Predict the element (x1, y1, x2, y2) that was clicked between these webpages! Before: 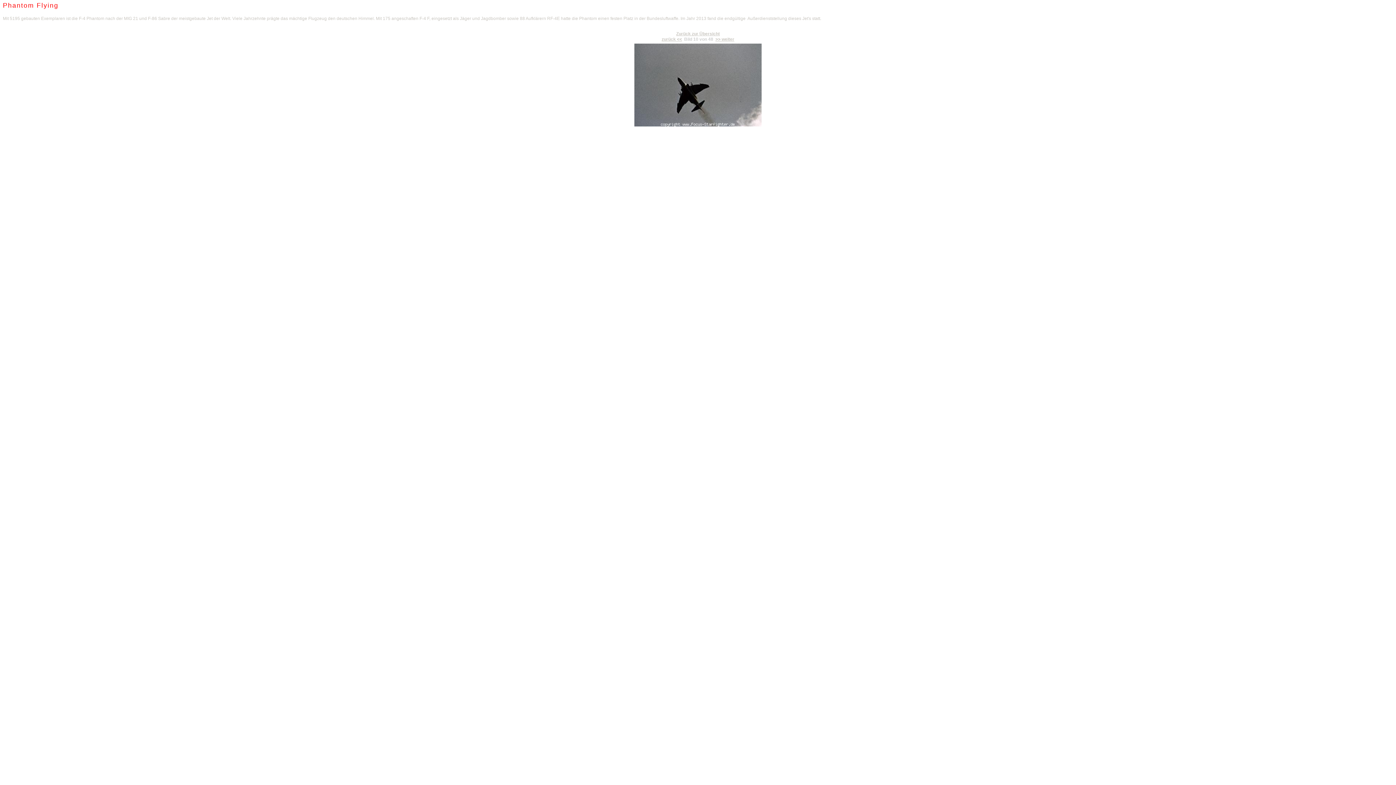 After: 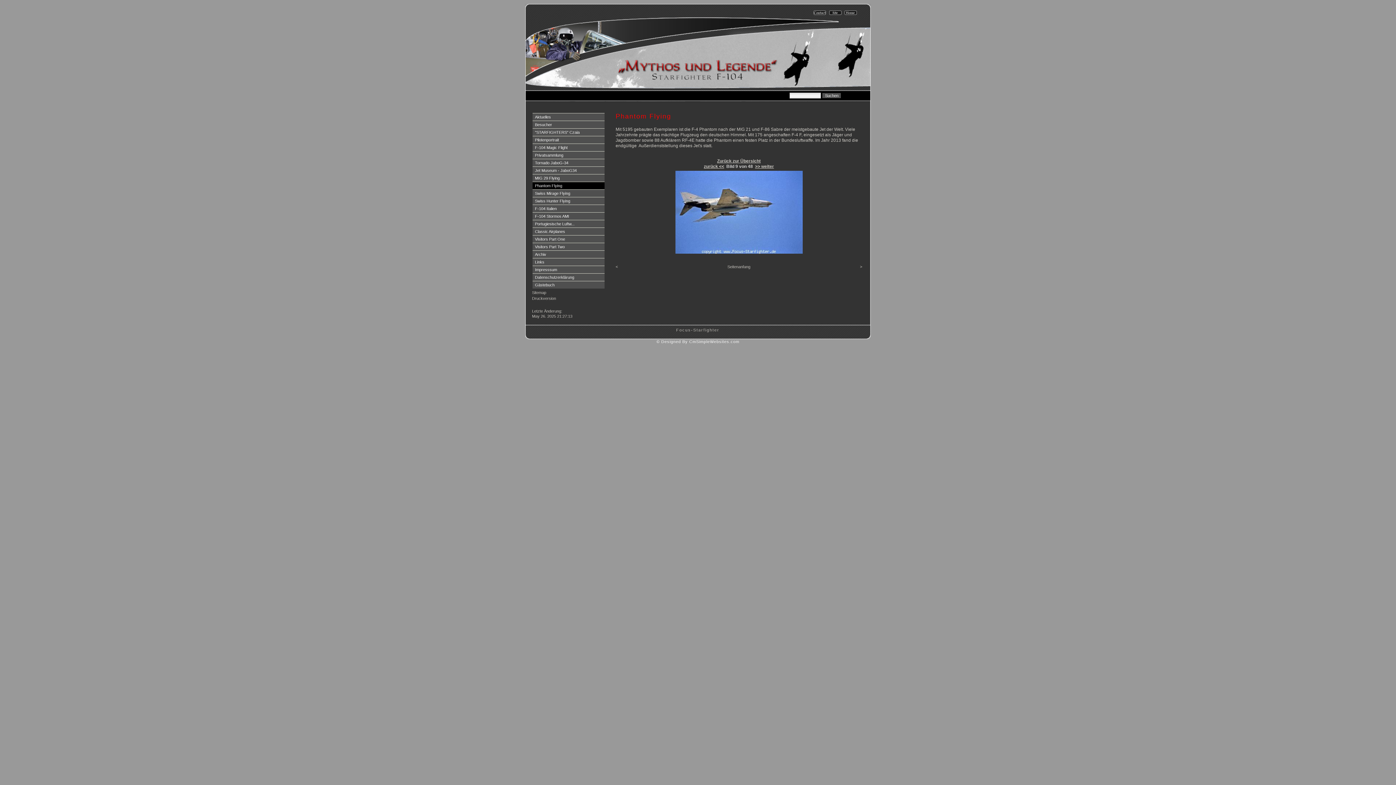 Action: label: zurück << bbox: (661, 36, 682, 41)